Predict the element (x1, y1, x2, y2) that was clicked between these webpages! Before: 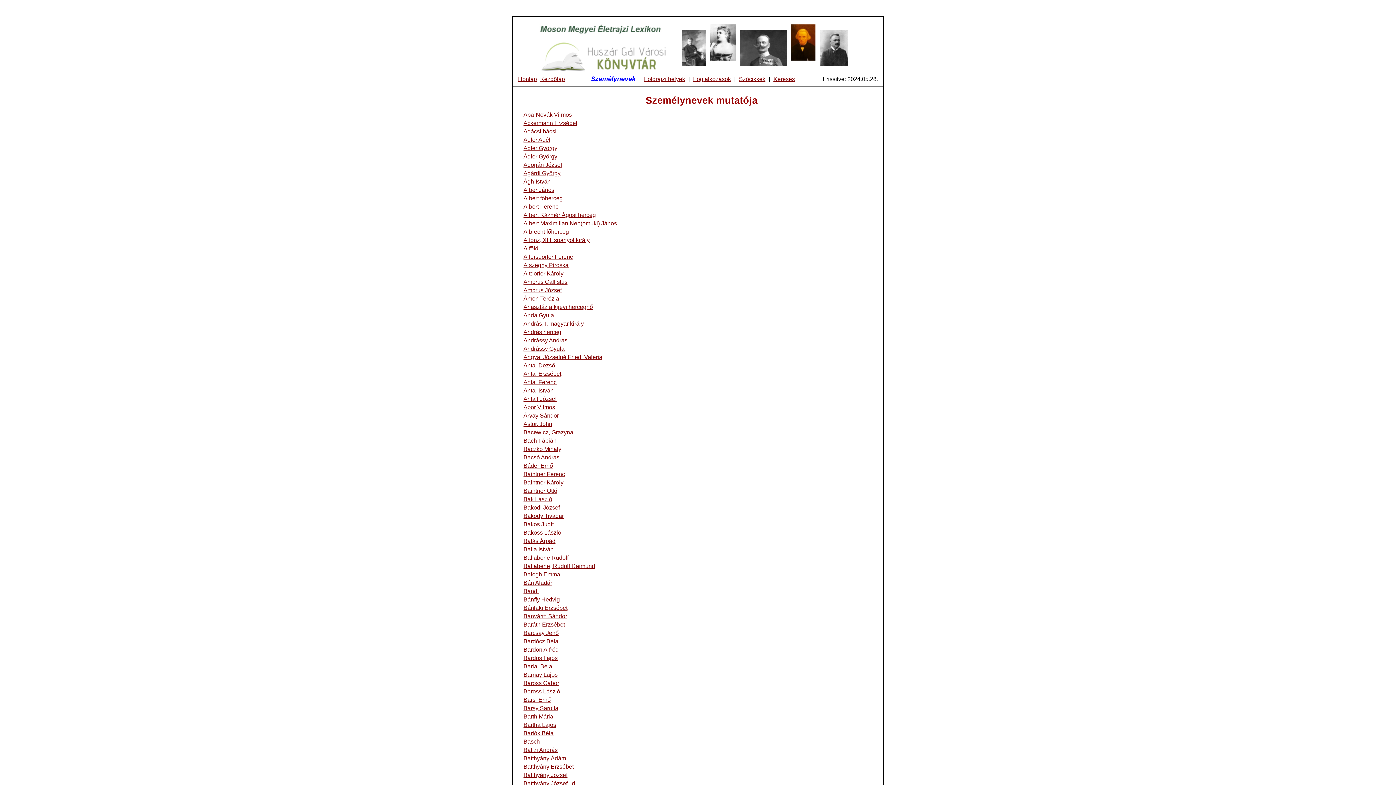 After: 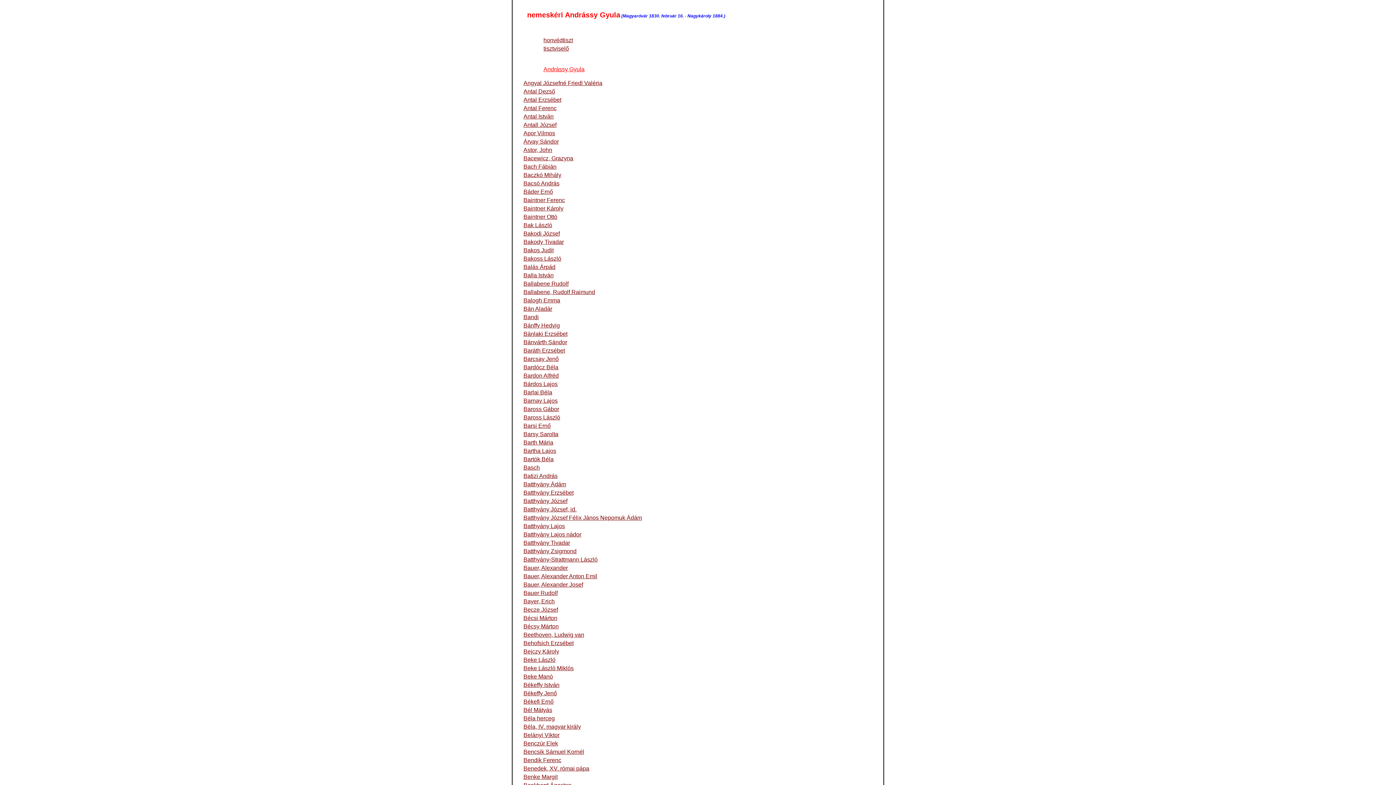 Action: label: Andrássy Gyula bbox: (523, 345, 564, 352)